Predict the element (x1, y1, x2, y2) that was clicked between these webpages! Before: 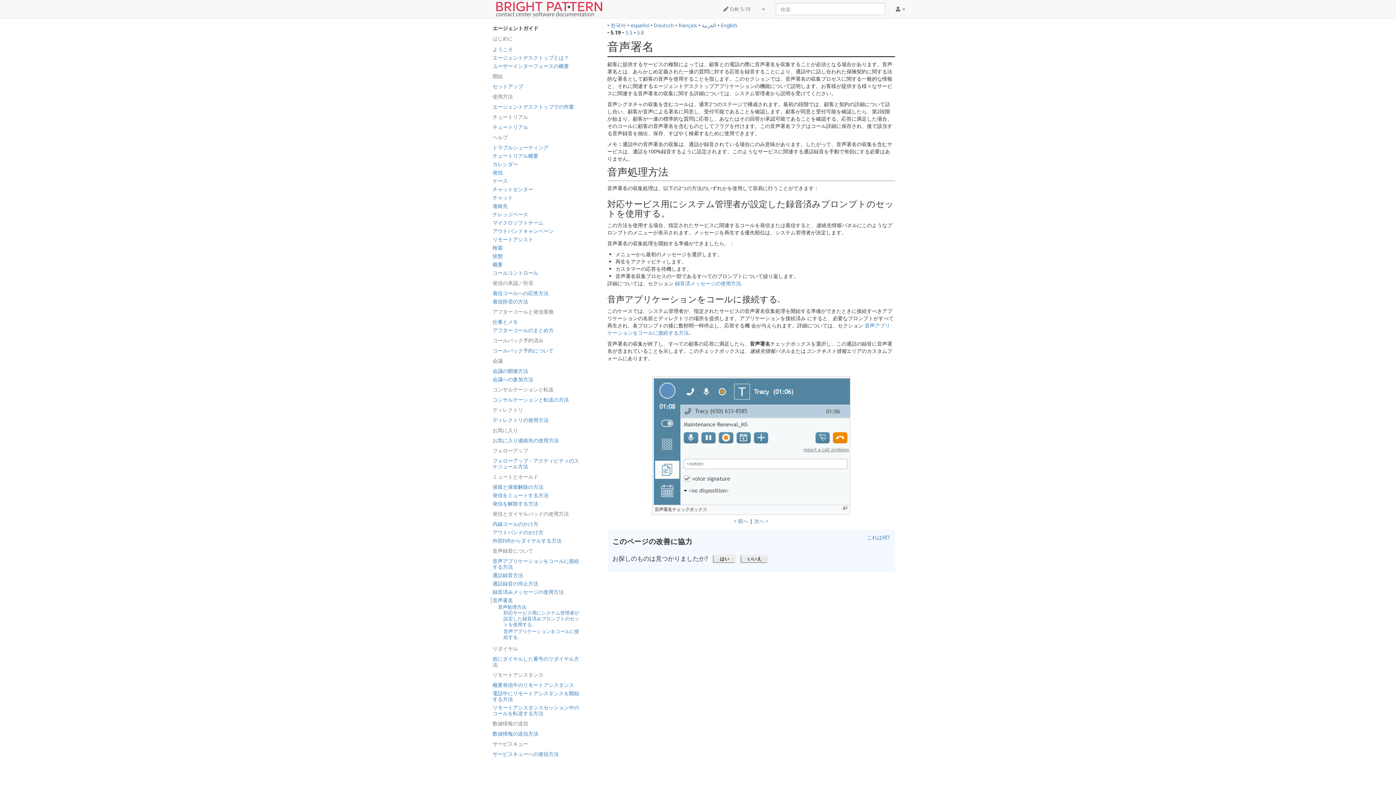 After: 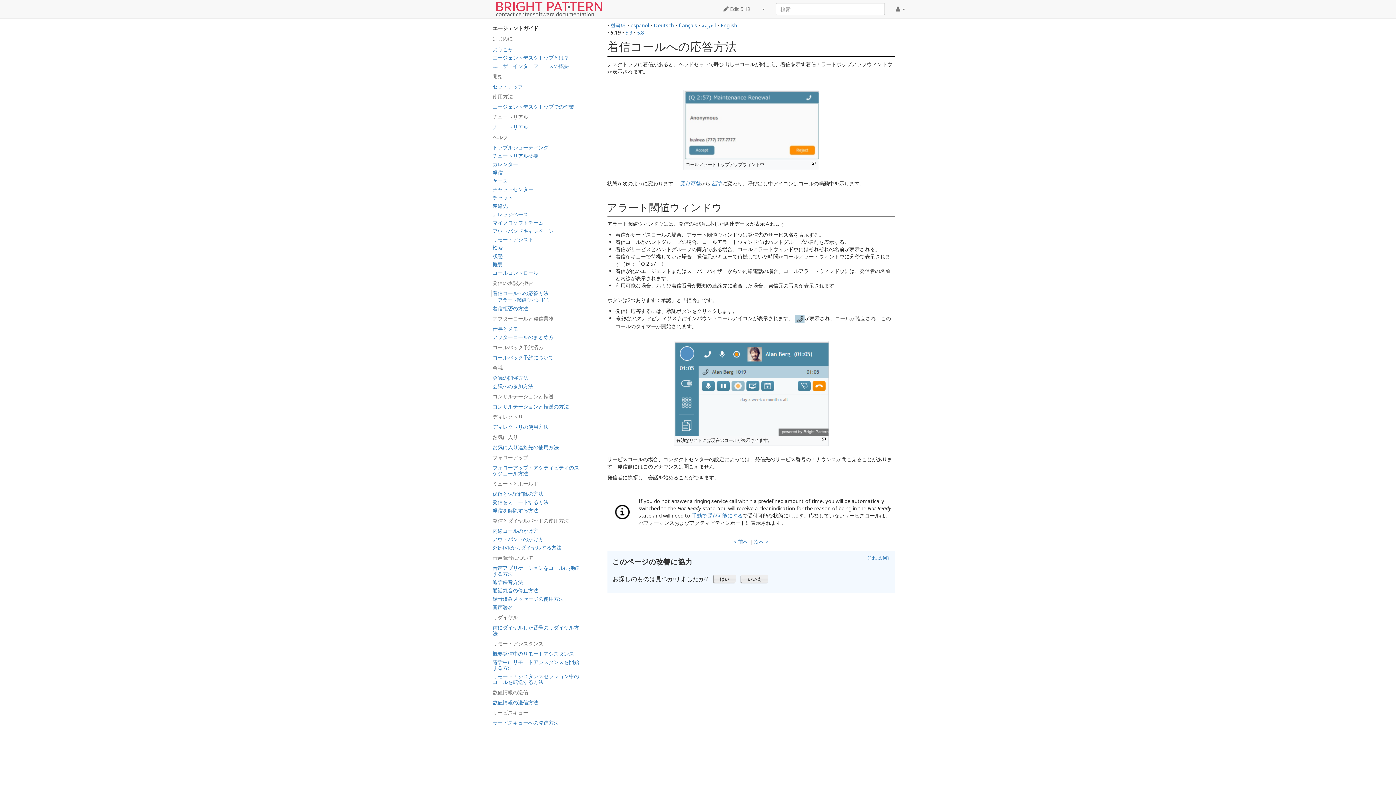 Action: bbox: (490, 289, 581, 297) label: 着信コールへの応答方法